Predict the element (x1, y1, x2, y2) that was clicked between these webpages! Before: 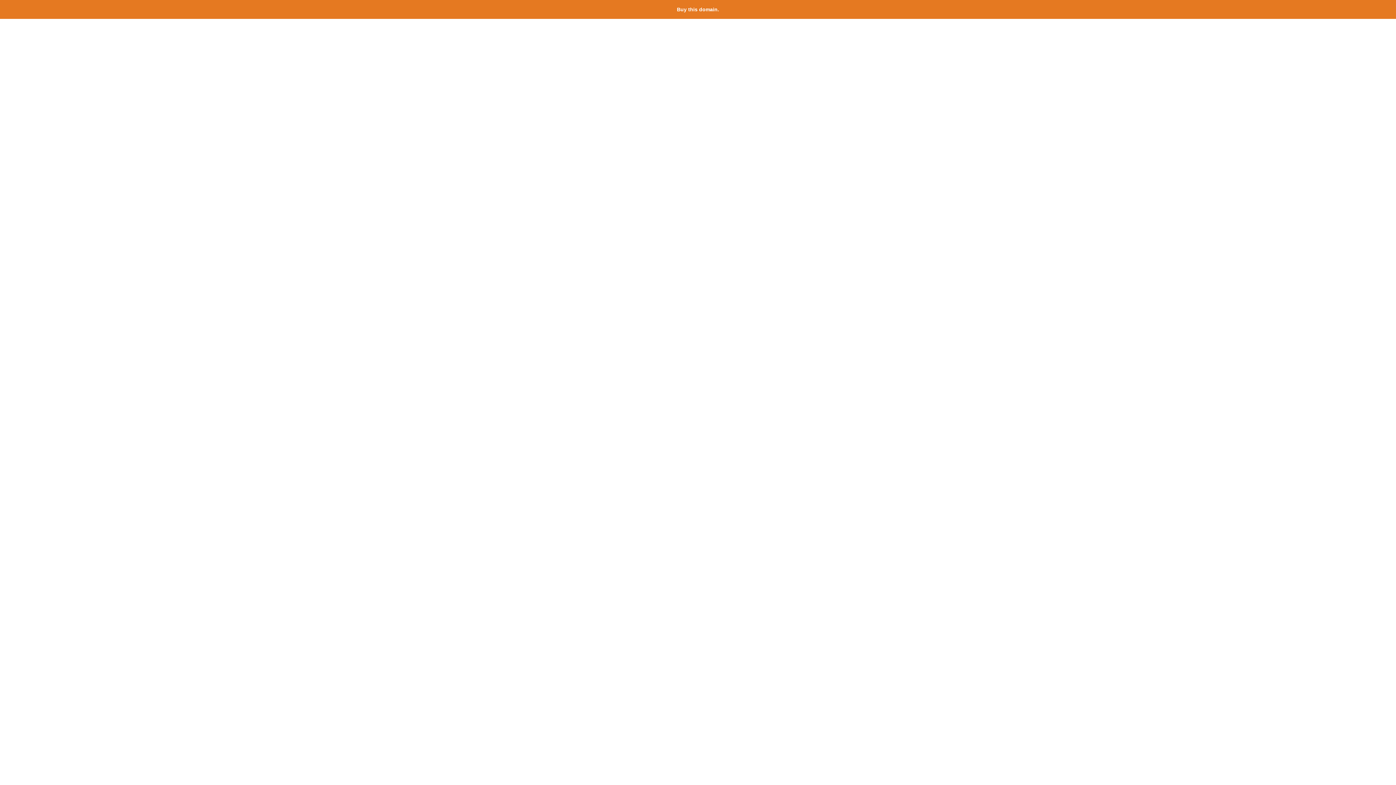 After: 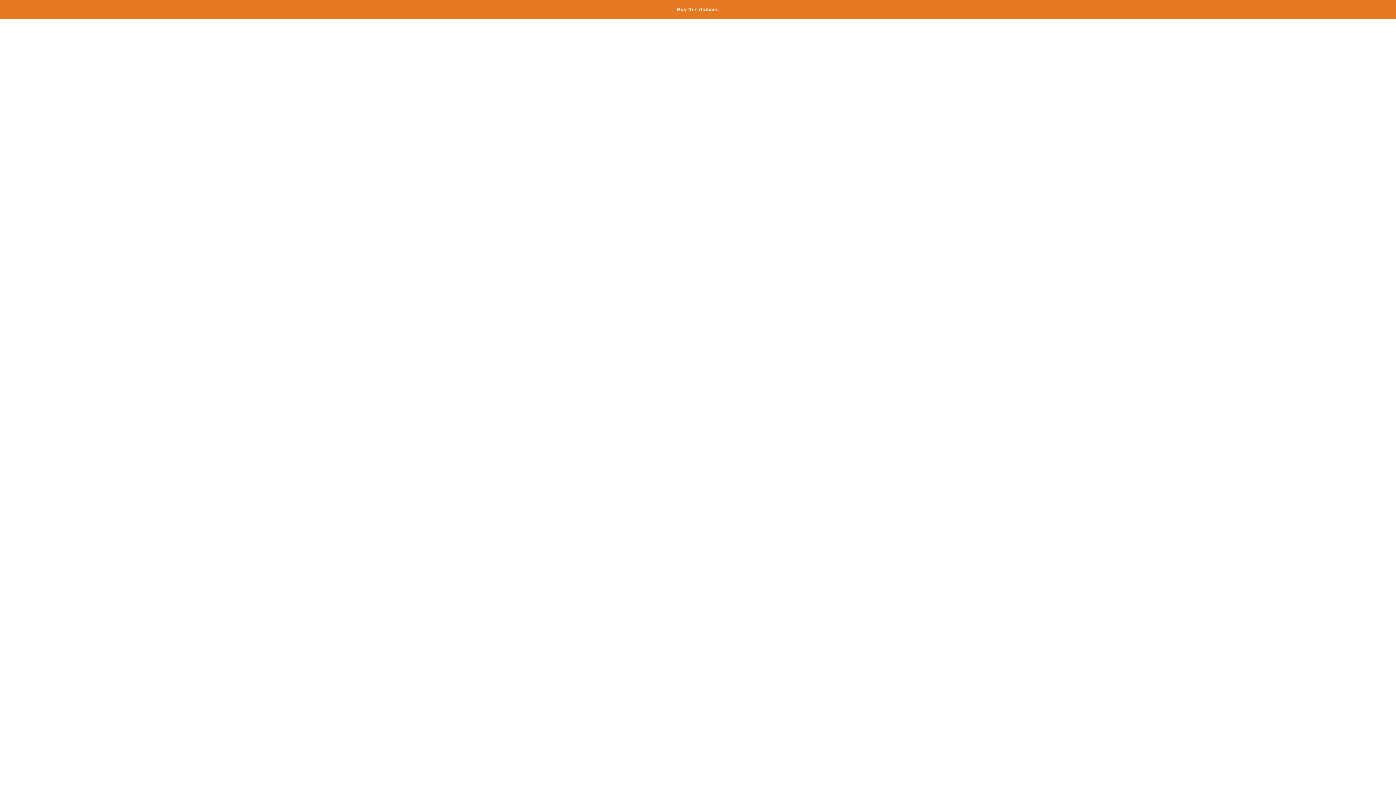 Action: bbox: (677, 6, 719, 12) label: Buy this domain.